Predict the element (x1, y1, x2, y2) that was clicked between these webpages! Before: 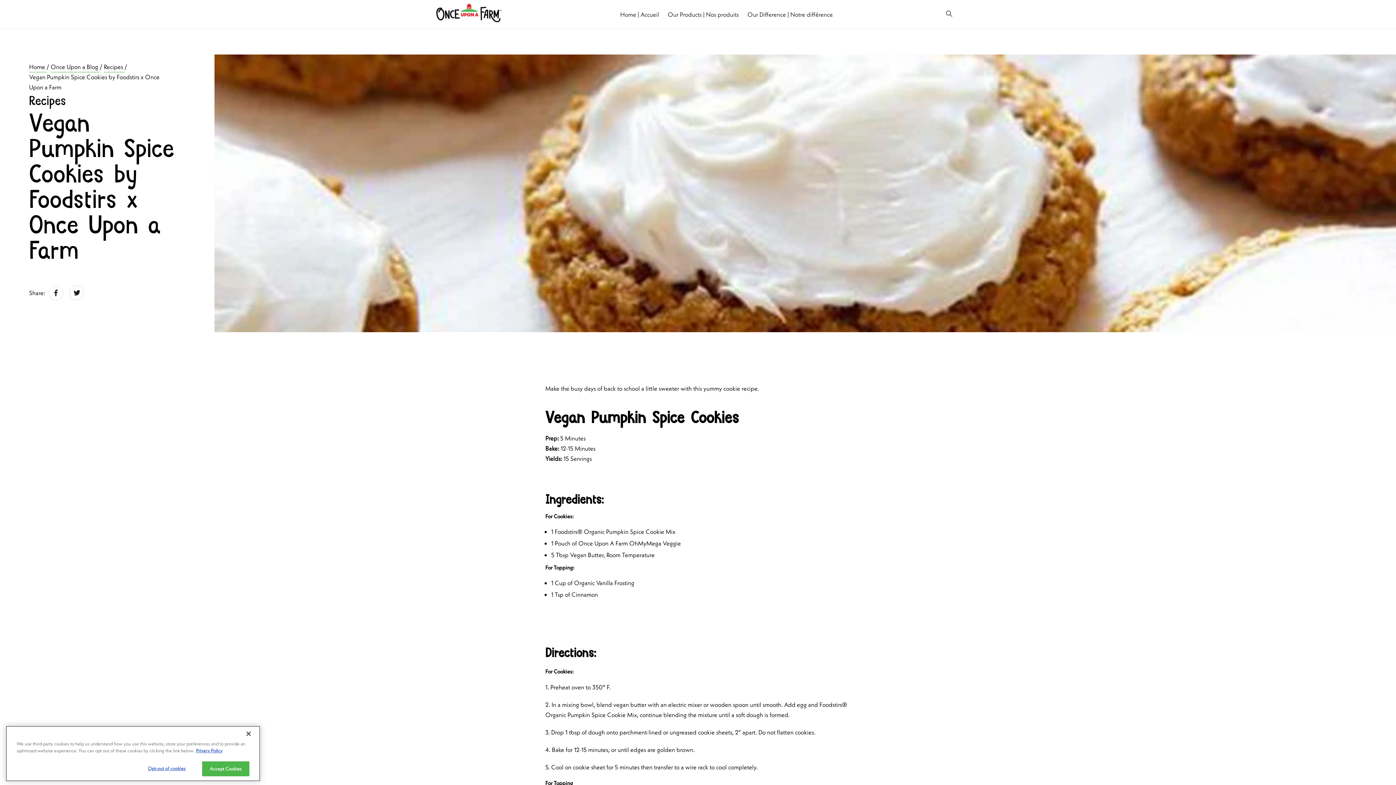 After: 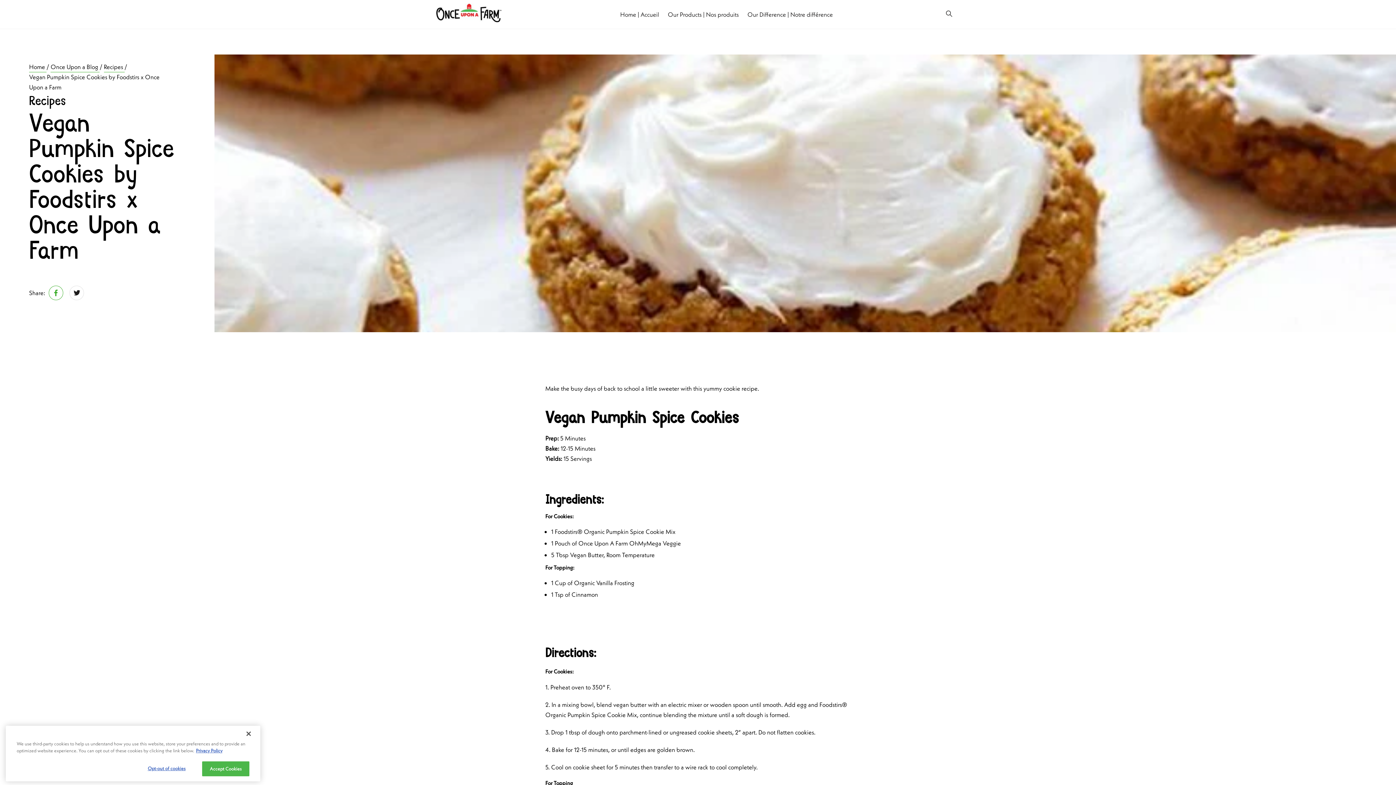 Action: bbox: (49, 286, 62, 299) label: Share
Facebook